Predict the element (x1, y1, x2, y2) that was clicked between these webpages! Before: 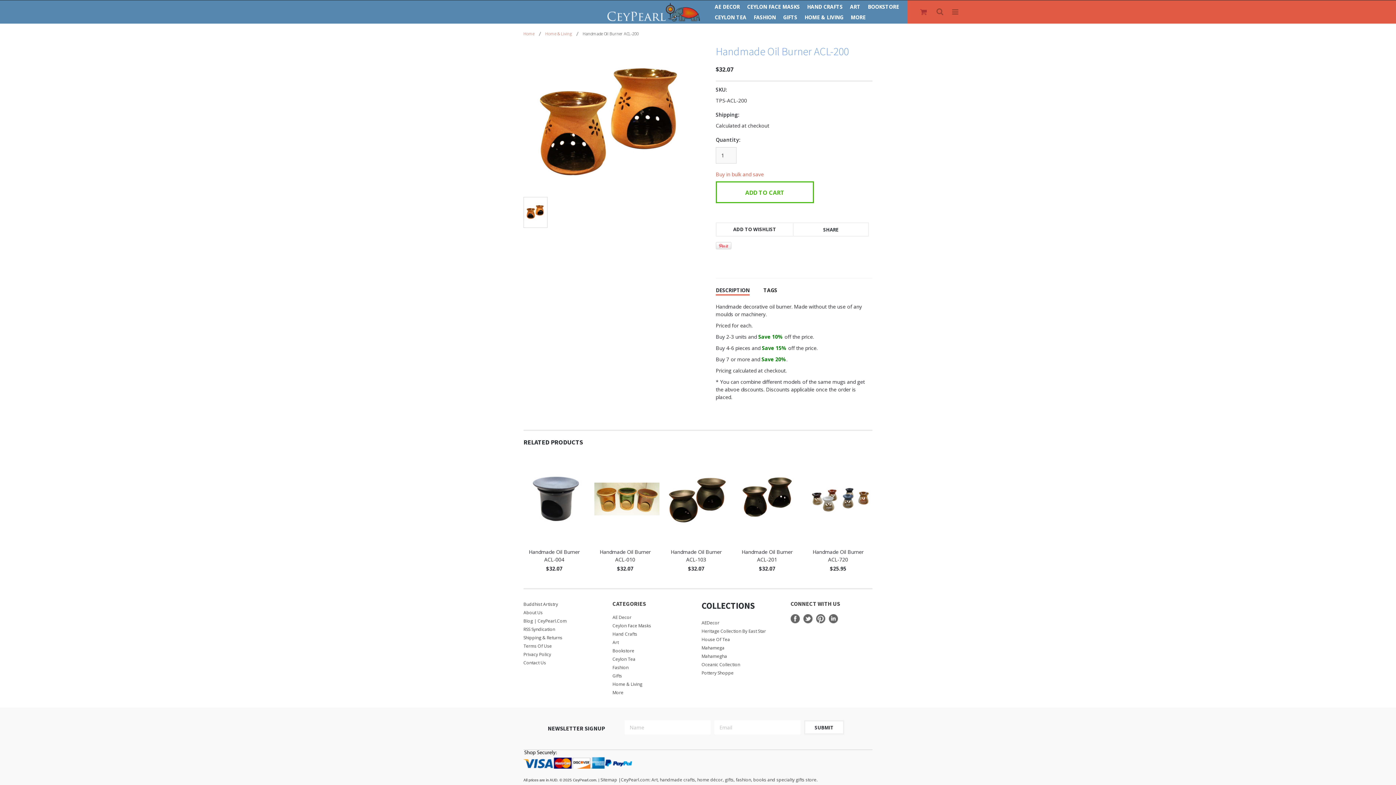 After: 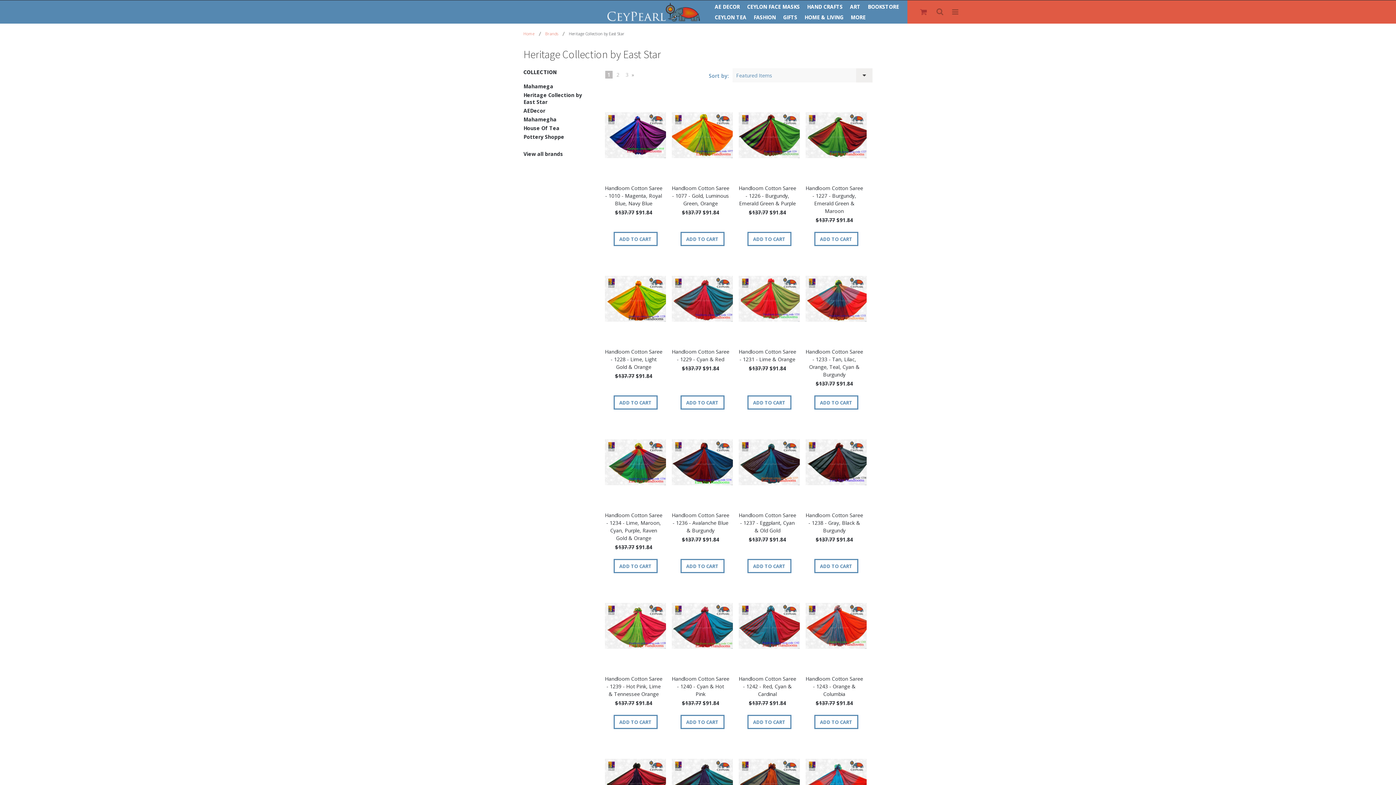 Action: label: Heritage Collection By East Star bbox: (701, 628, 766, 634)